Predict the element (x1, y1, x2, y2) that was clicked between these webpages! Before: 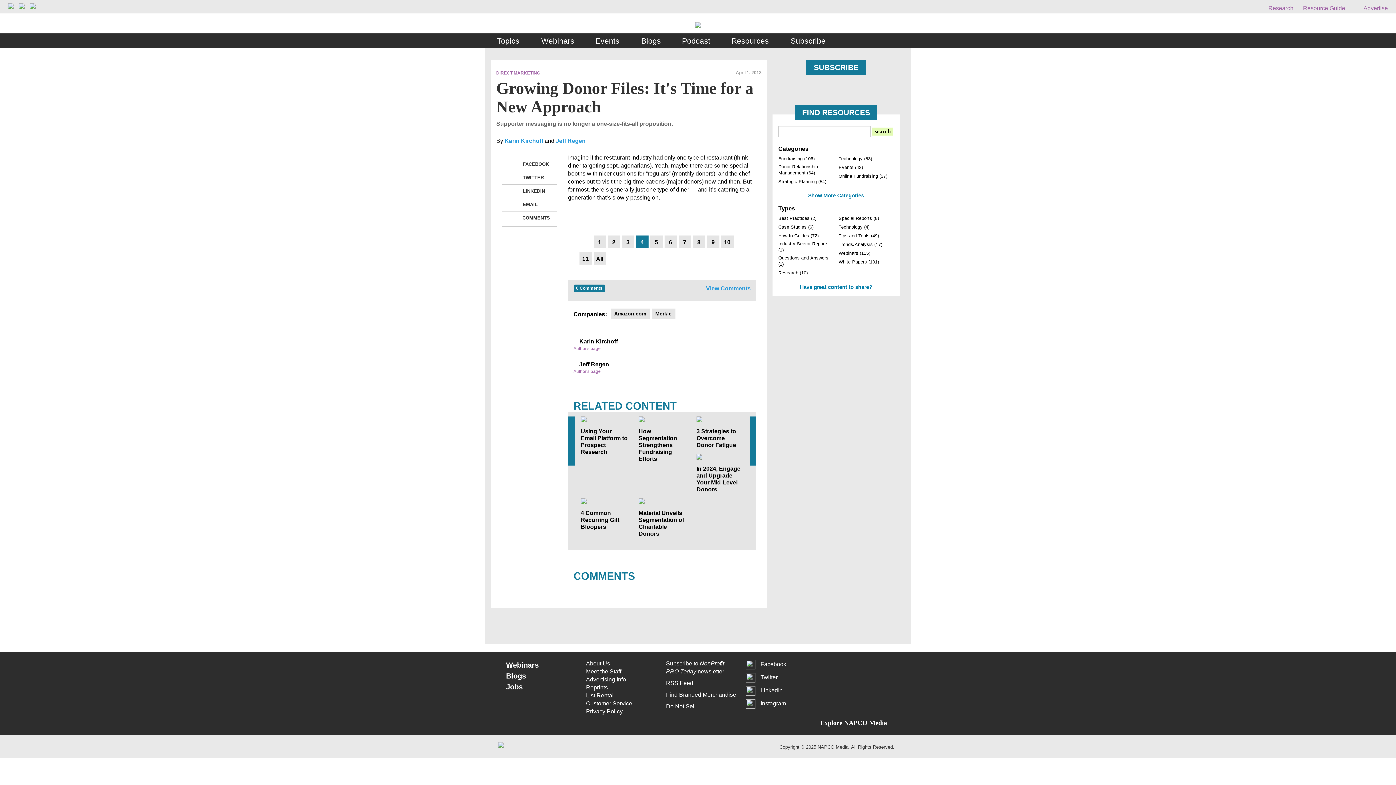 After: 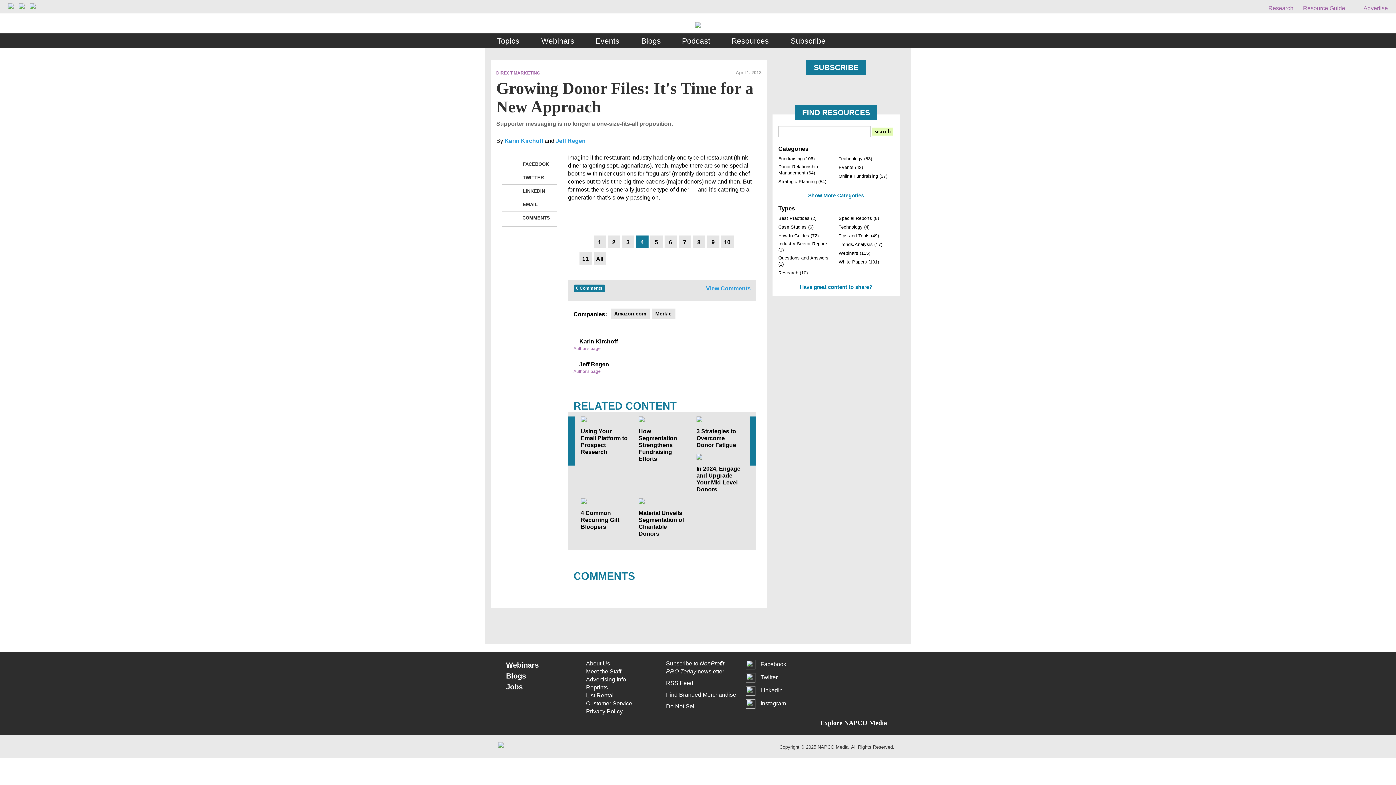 Action: bbox: (666, 665, 738, 681) label: Subscribe to NonProfit PRO Today newsletter